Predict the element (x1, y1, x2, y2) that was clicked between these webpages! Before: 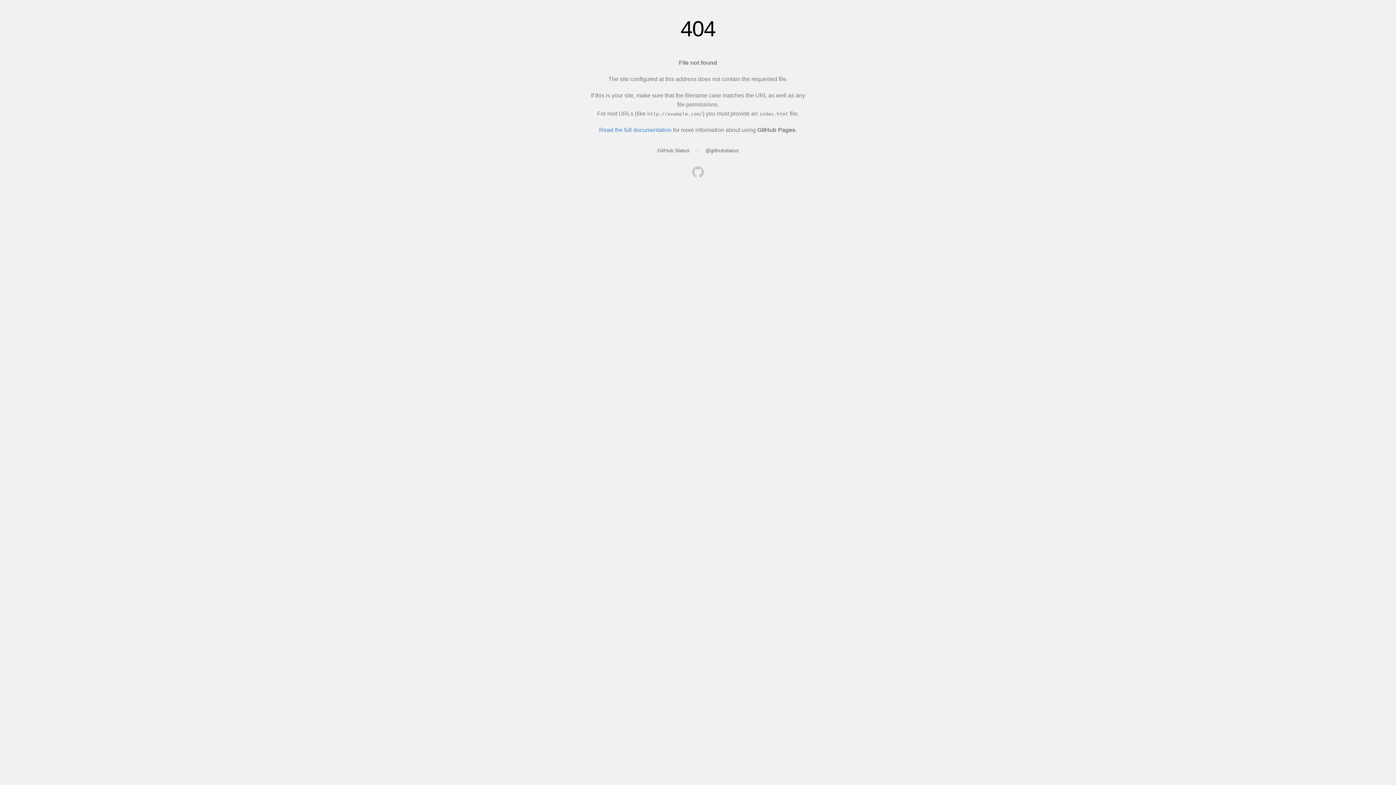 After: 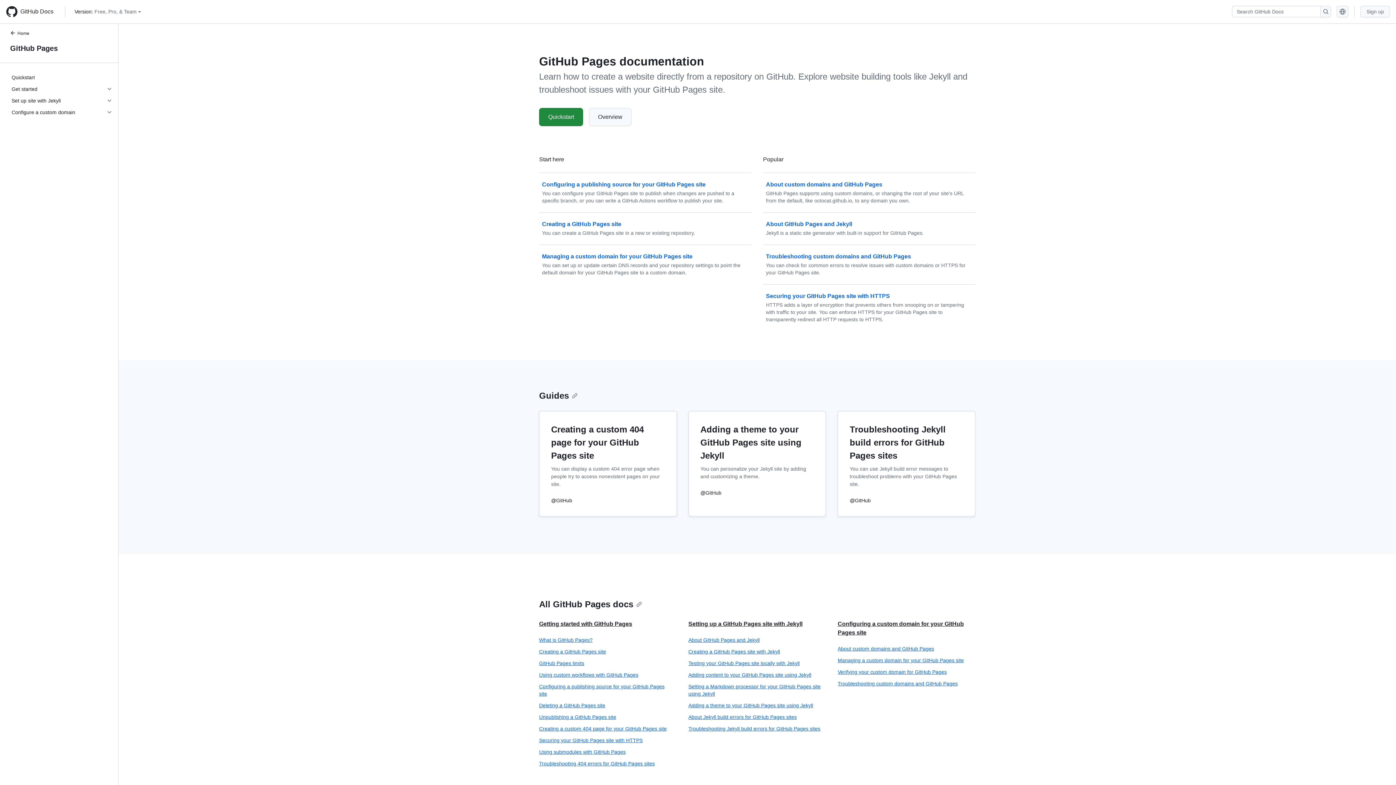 Action: label: Read the full documentation bbox: (599, 126, 671, 133)